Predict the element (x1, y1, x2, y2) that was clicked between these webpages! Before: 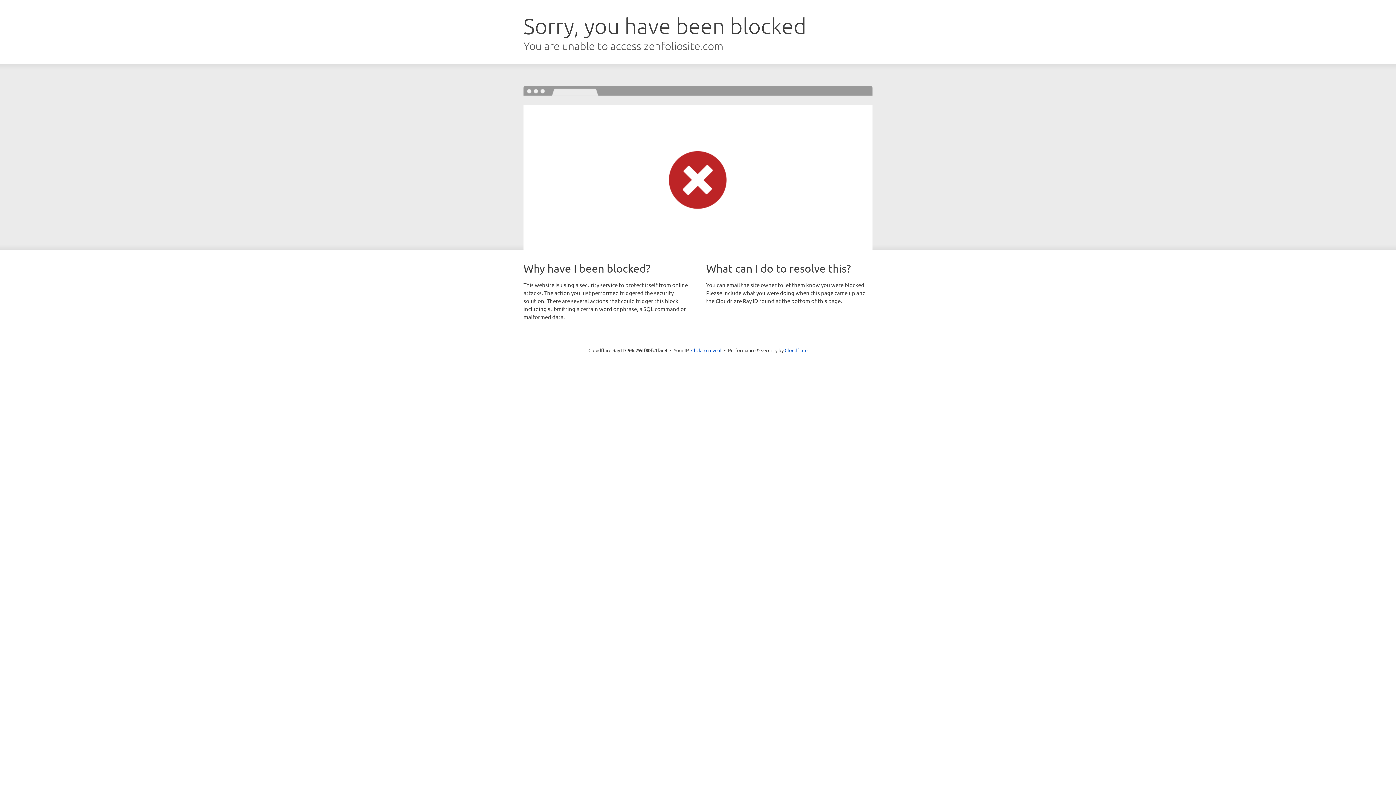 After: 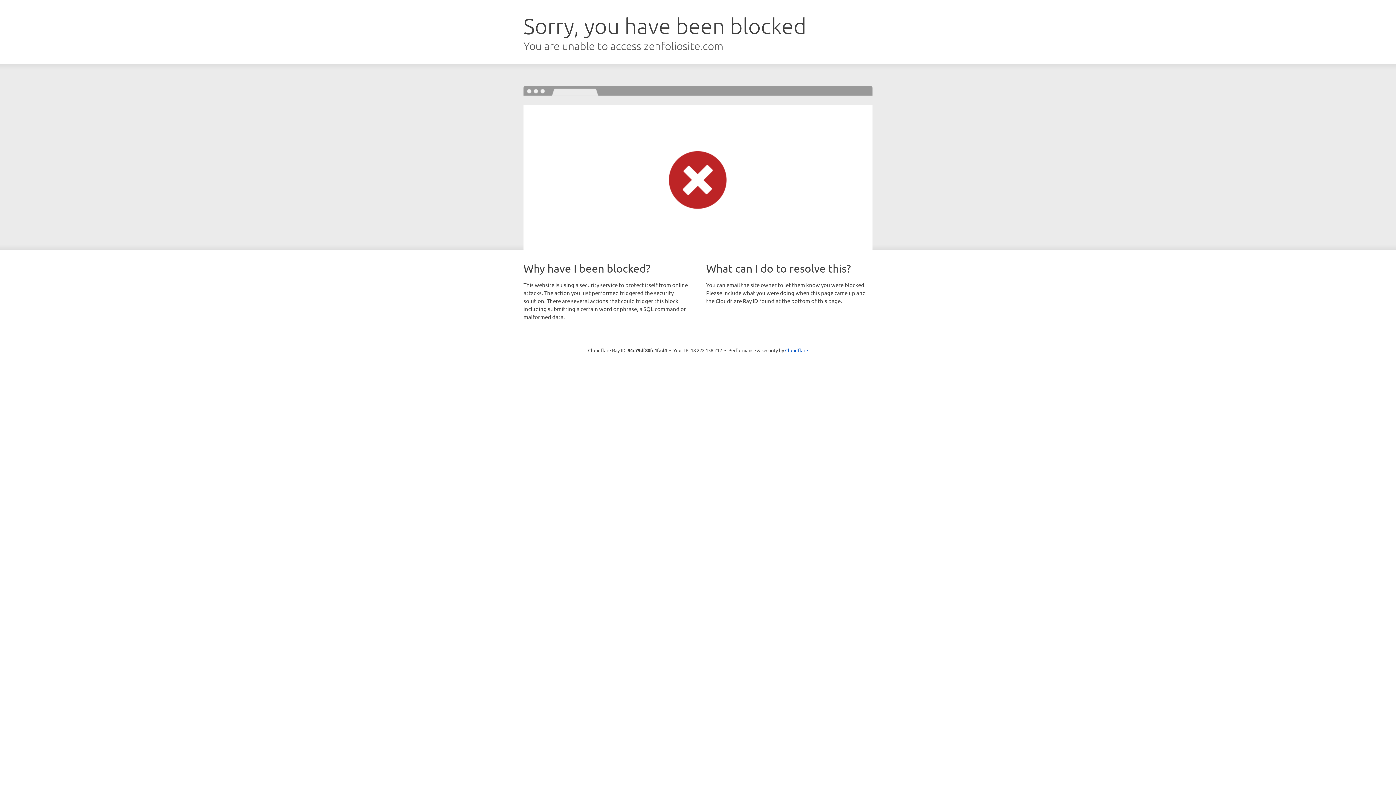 Action: bbox: (691, 346, 721, 353) label: Click to reveal